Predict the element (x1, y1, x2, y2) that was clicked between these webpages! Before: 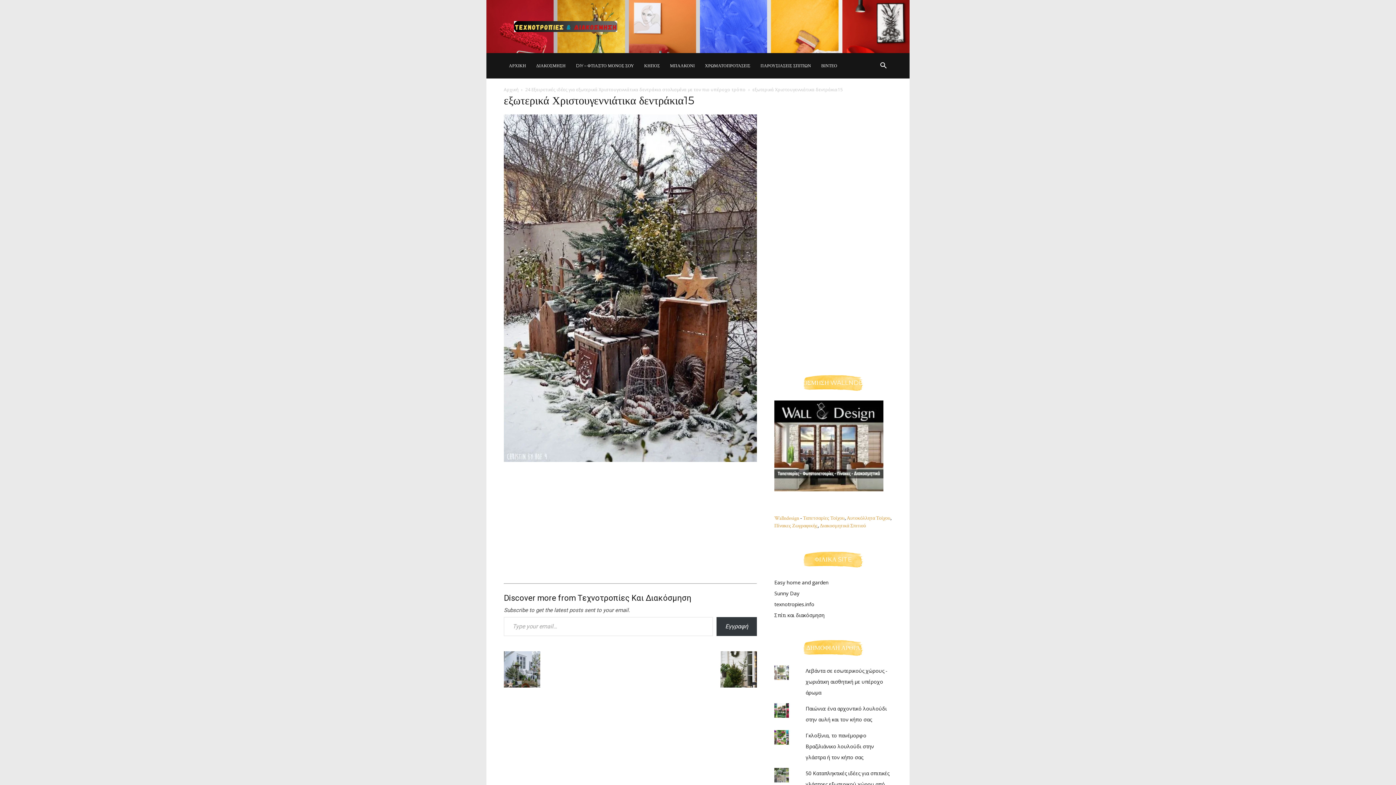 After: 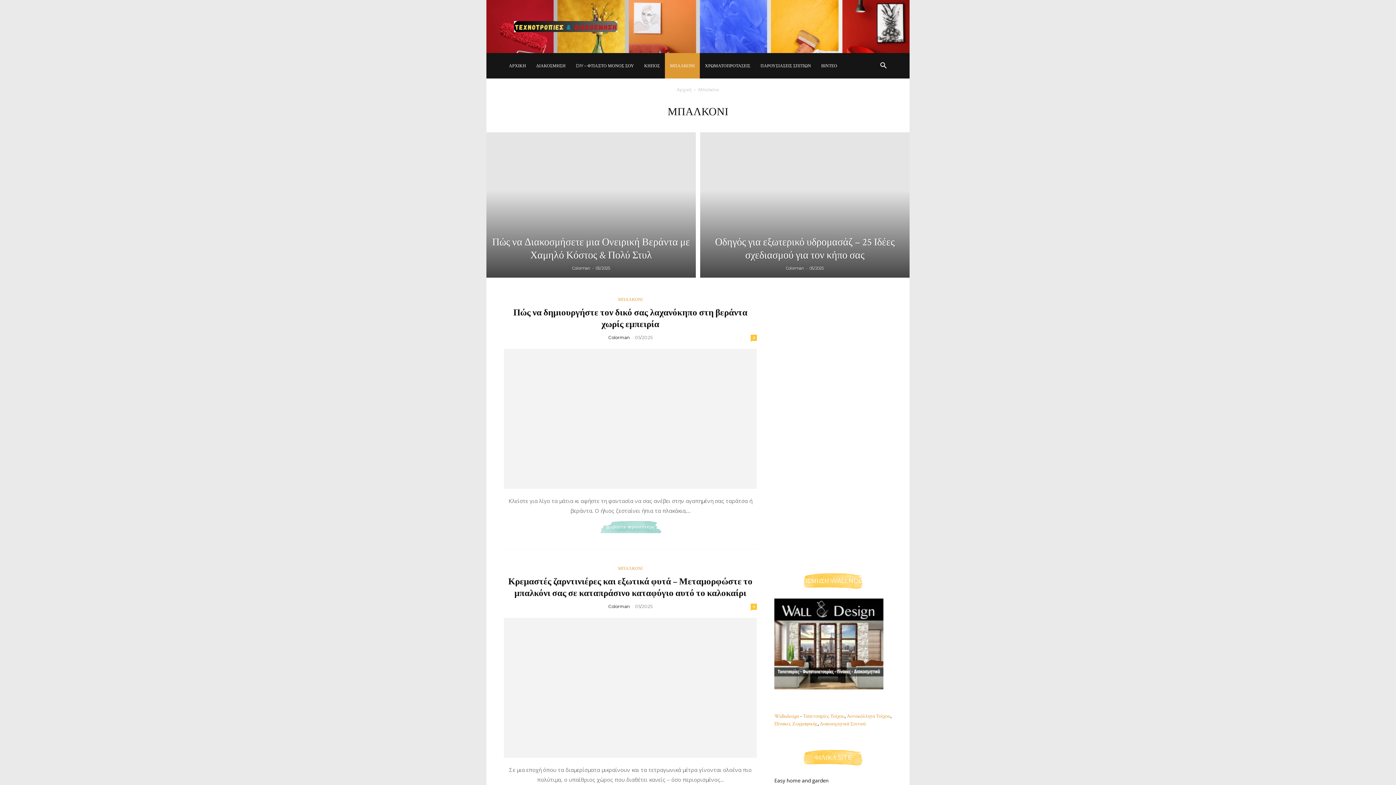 Action: bbox: (665, 53, 700, 78) label: ΜΠΑΛΚΟΝΙ